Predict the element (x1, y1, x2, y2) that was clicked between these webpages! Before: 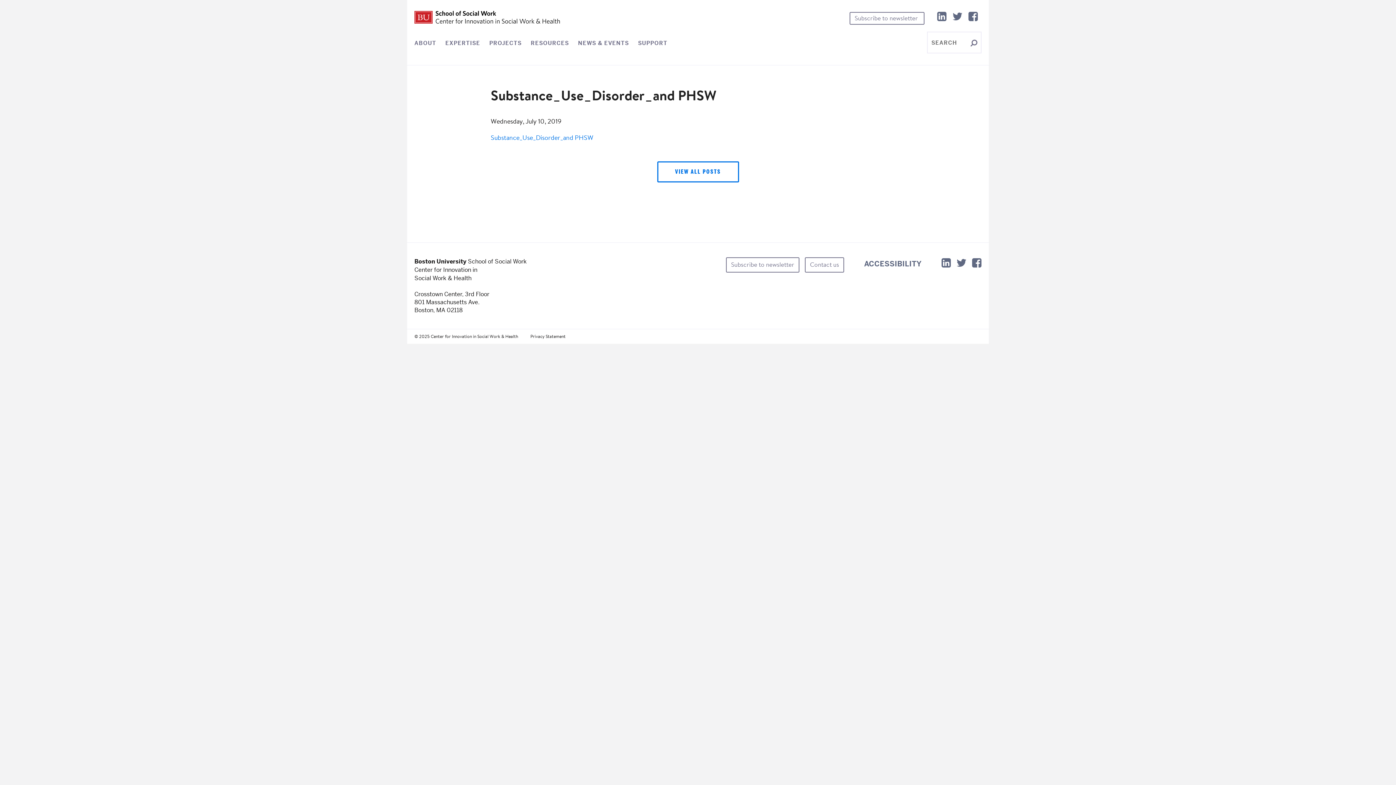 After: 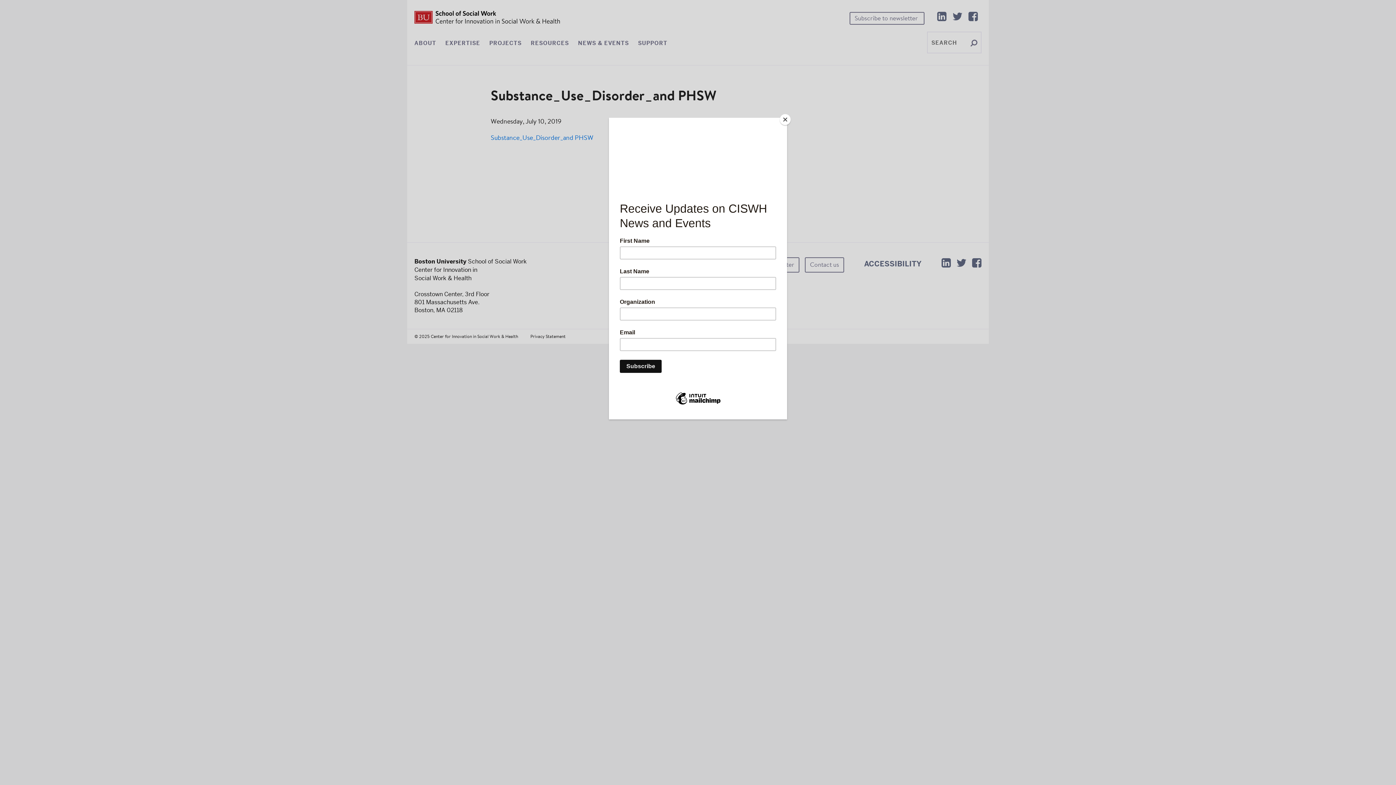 Action: bbox: (490, 135, 593, 141) label: Substance_Use_Disorder_and PHSW